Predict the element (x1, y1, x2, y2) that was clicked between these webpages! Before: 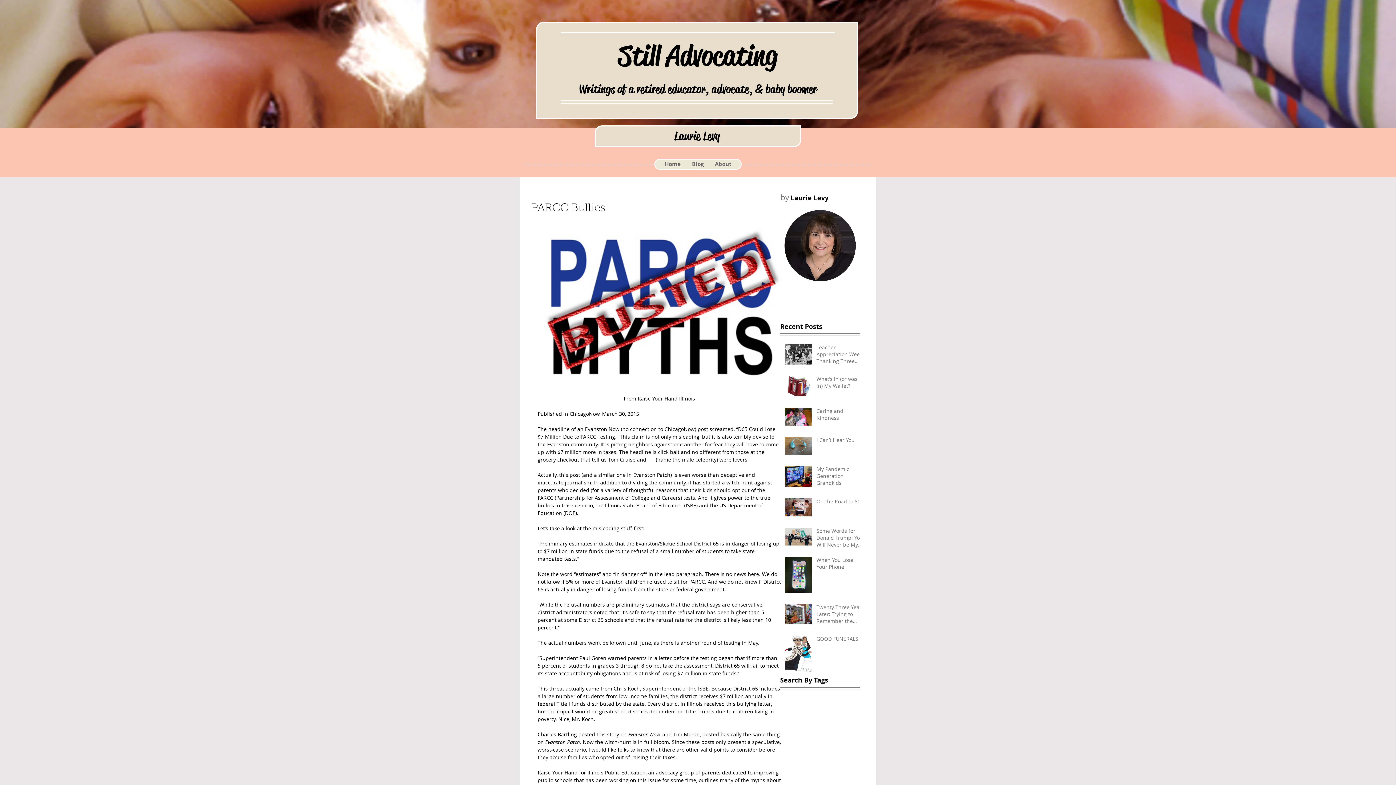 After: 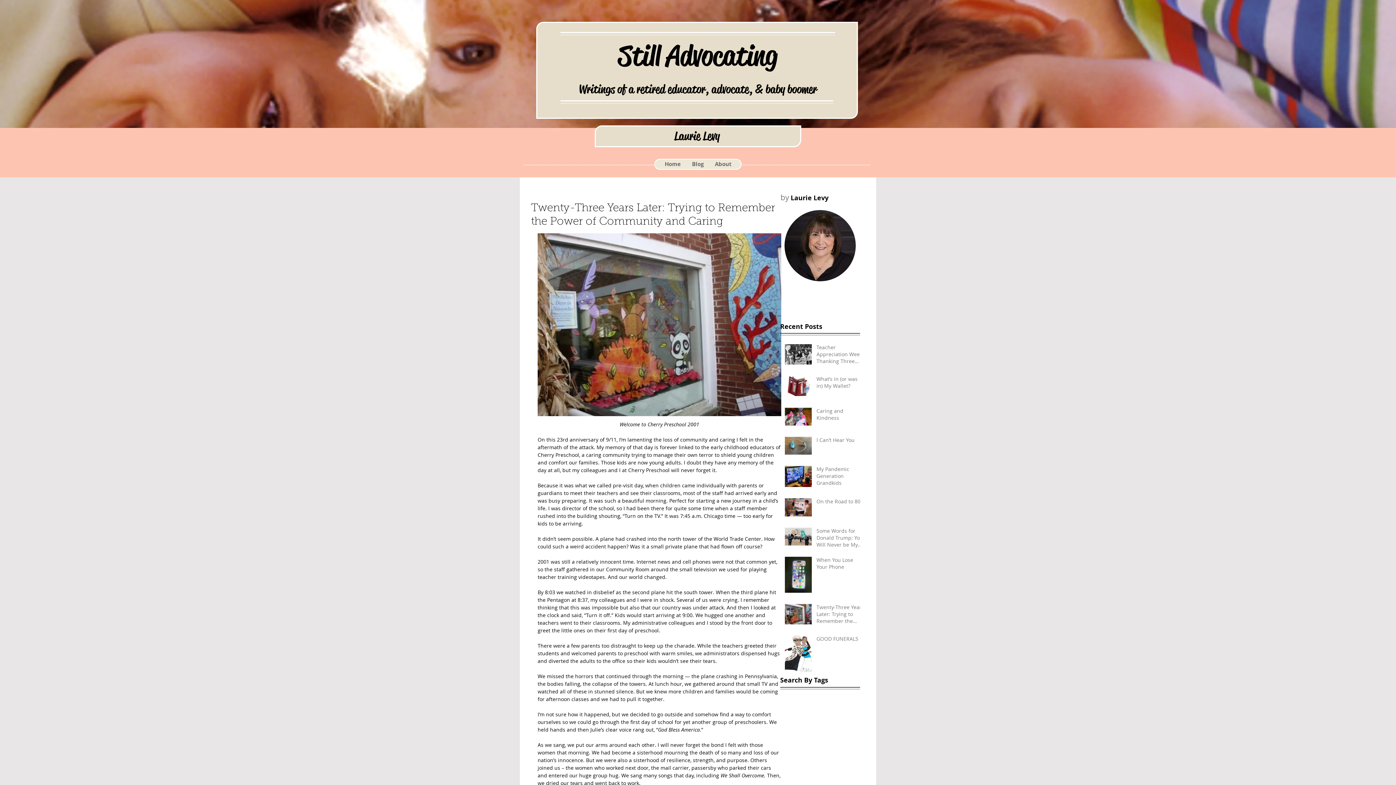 Action: bbox: (816, 604, 864, 627) label: Twenty-Three Years Later: Trying to Remember the Power of Community and Caring 